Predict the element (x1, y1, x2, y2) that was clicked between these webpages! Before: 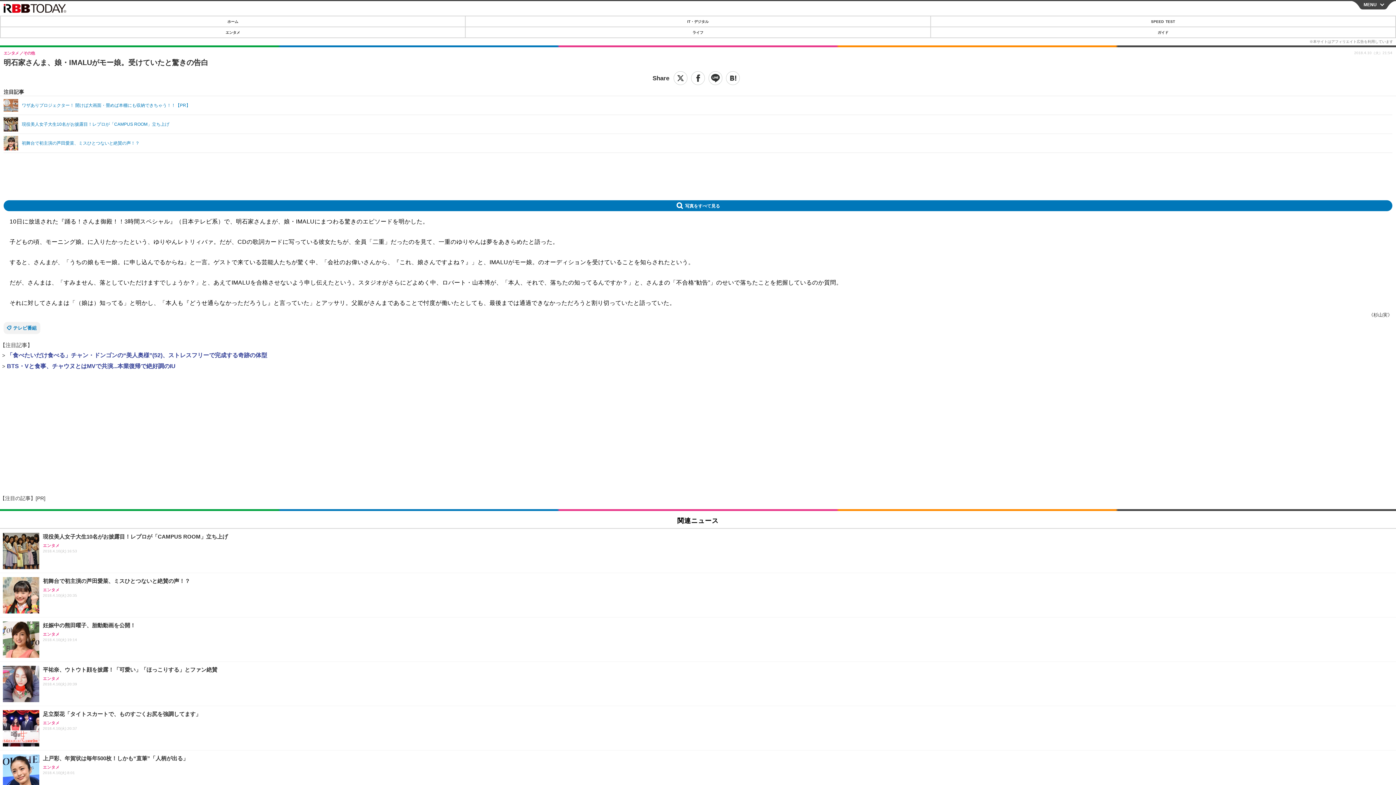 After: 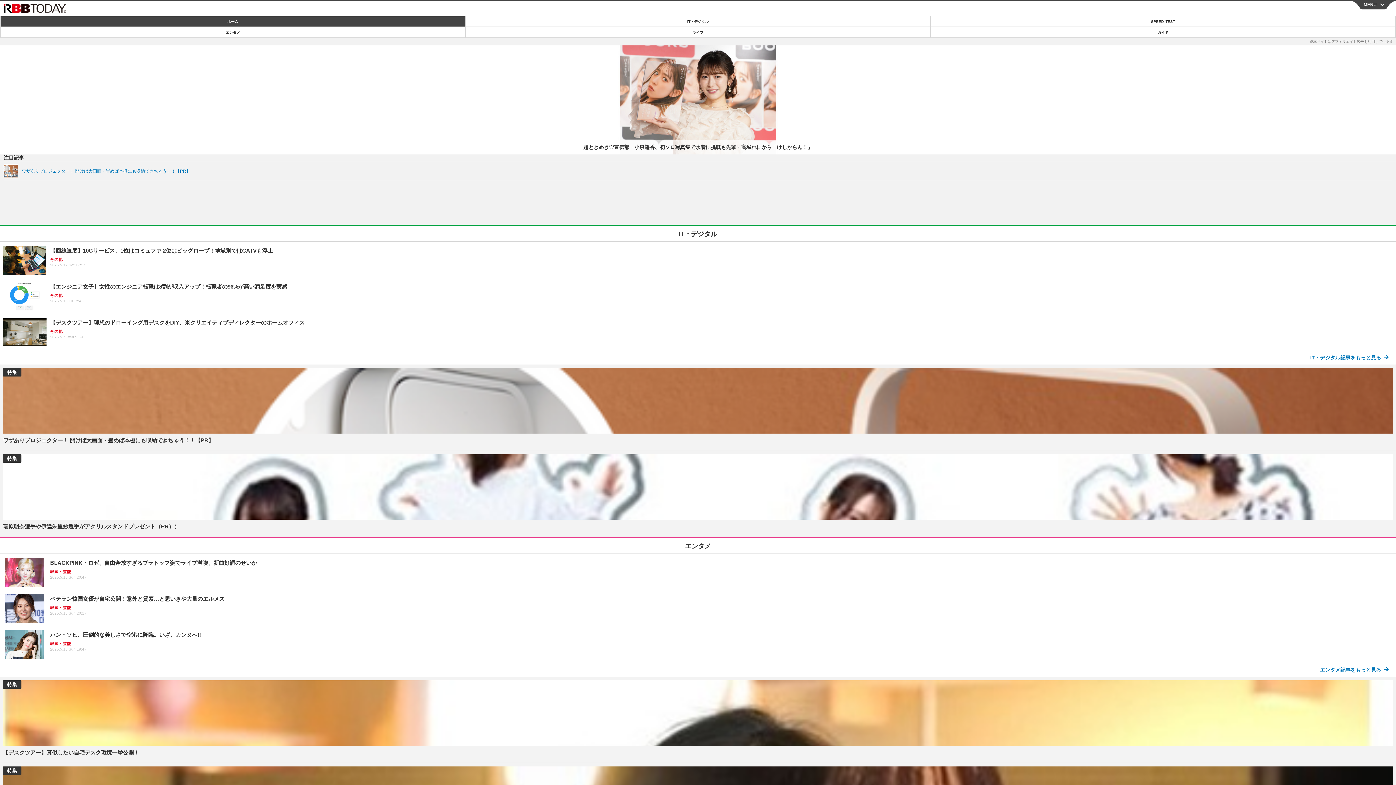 Action: bbox: (0, 3, 70, 13)